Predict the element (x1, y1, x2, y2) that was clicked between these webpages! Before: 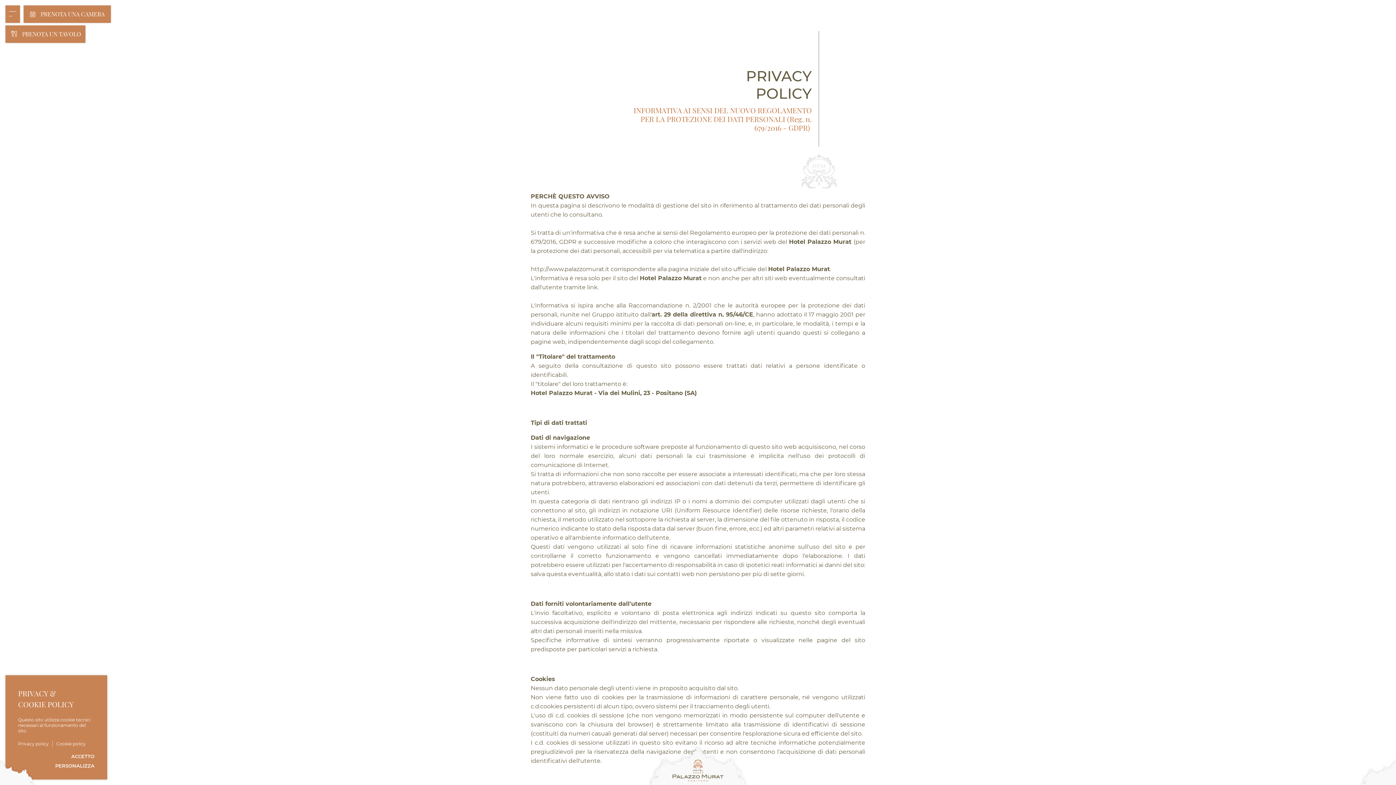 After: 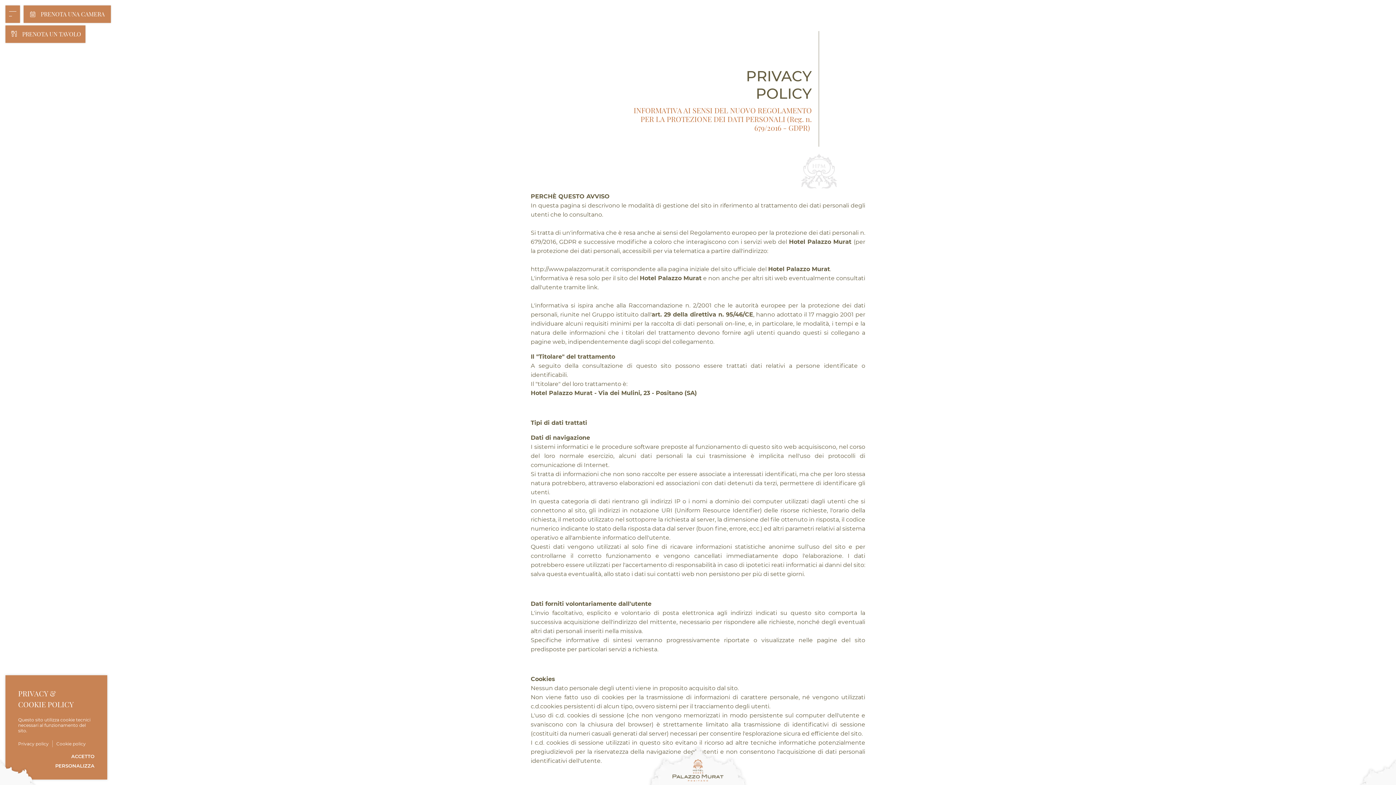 Action: bbox: (18, 740, 52, 747) label: Privacy policy